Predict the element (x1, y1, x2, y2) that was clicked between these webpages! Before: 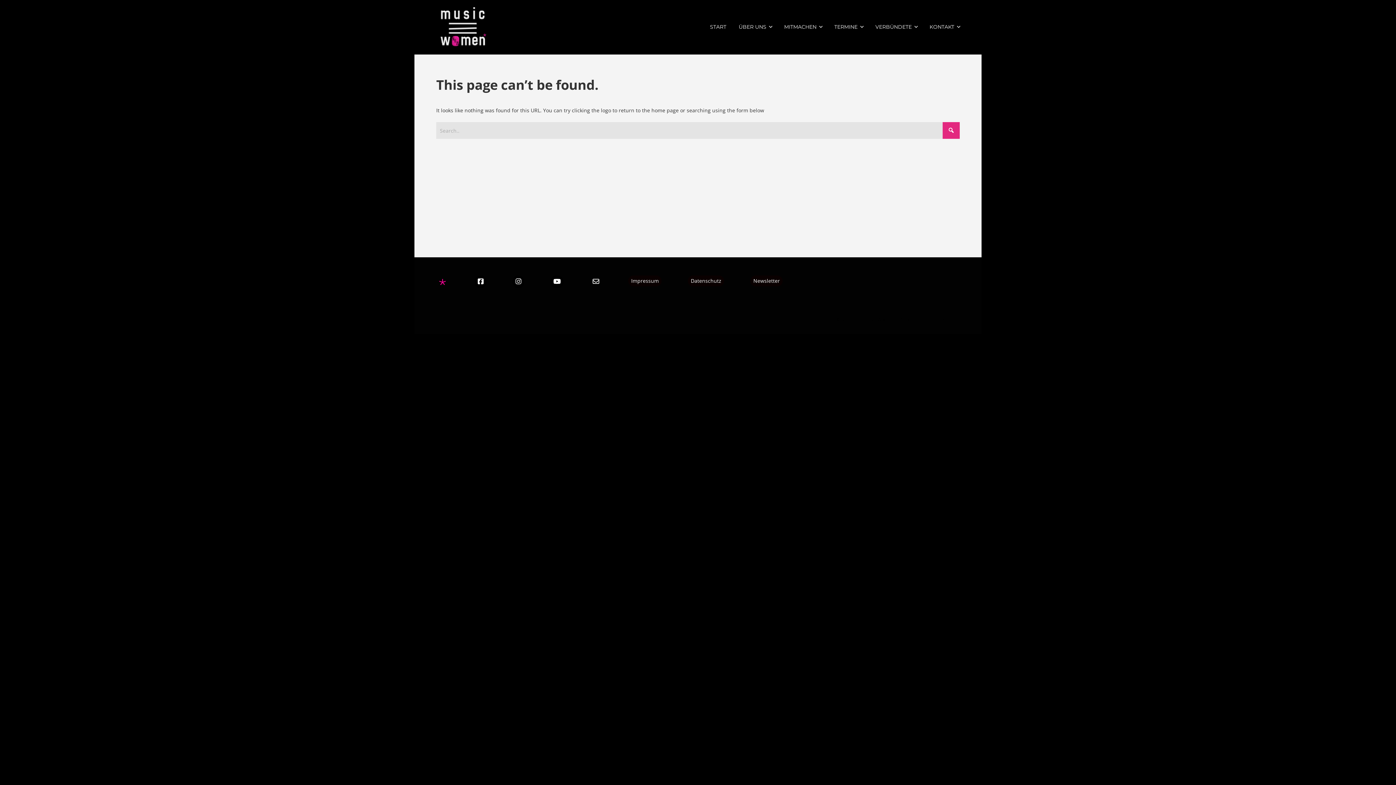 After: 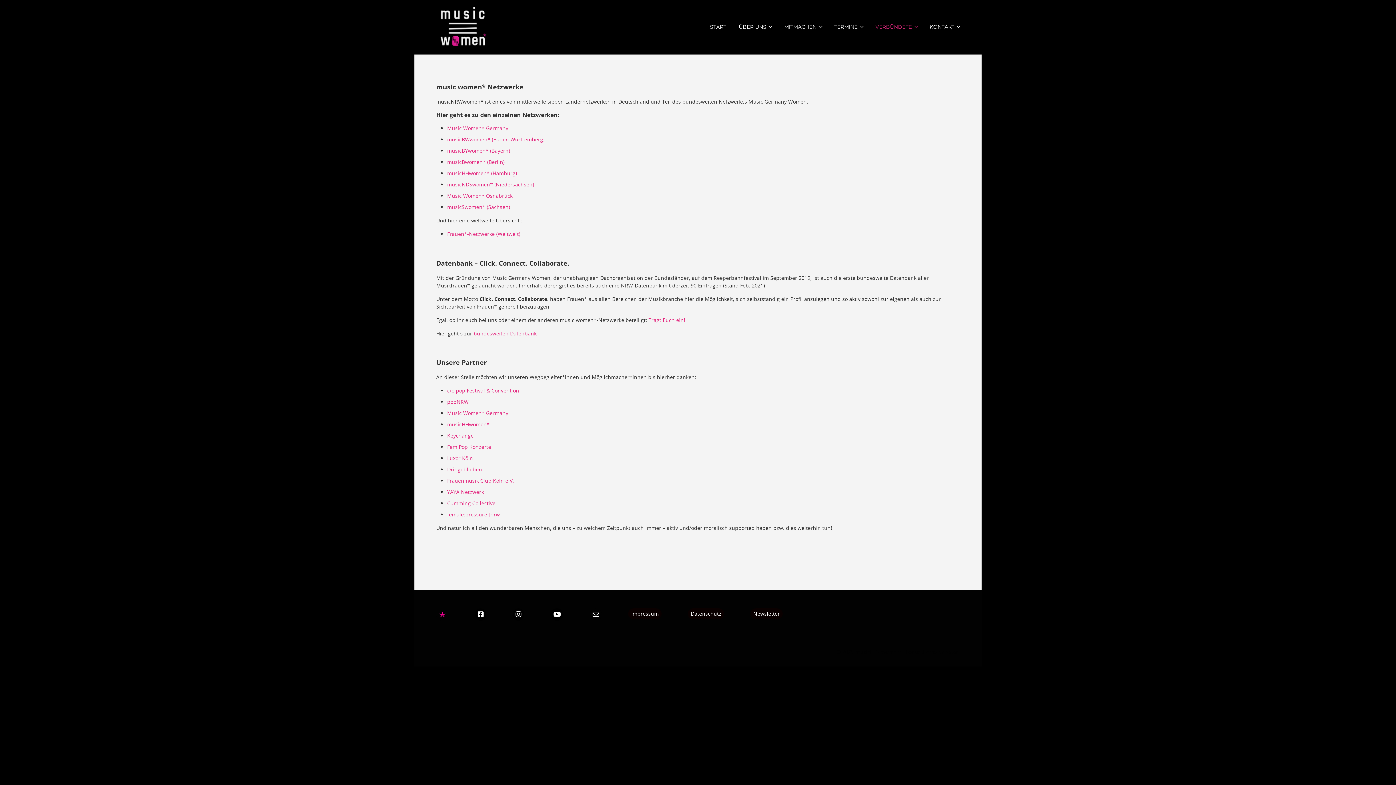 Action: bbox: (875, 17, 917, 36) label: VERBÜNDETE